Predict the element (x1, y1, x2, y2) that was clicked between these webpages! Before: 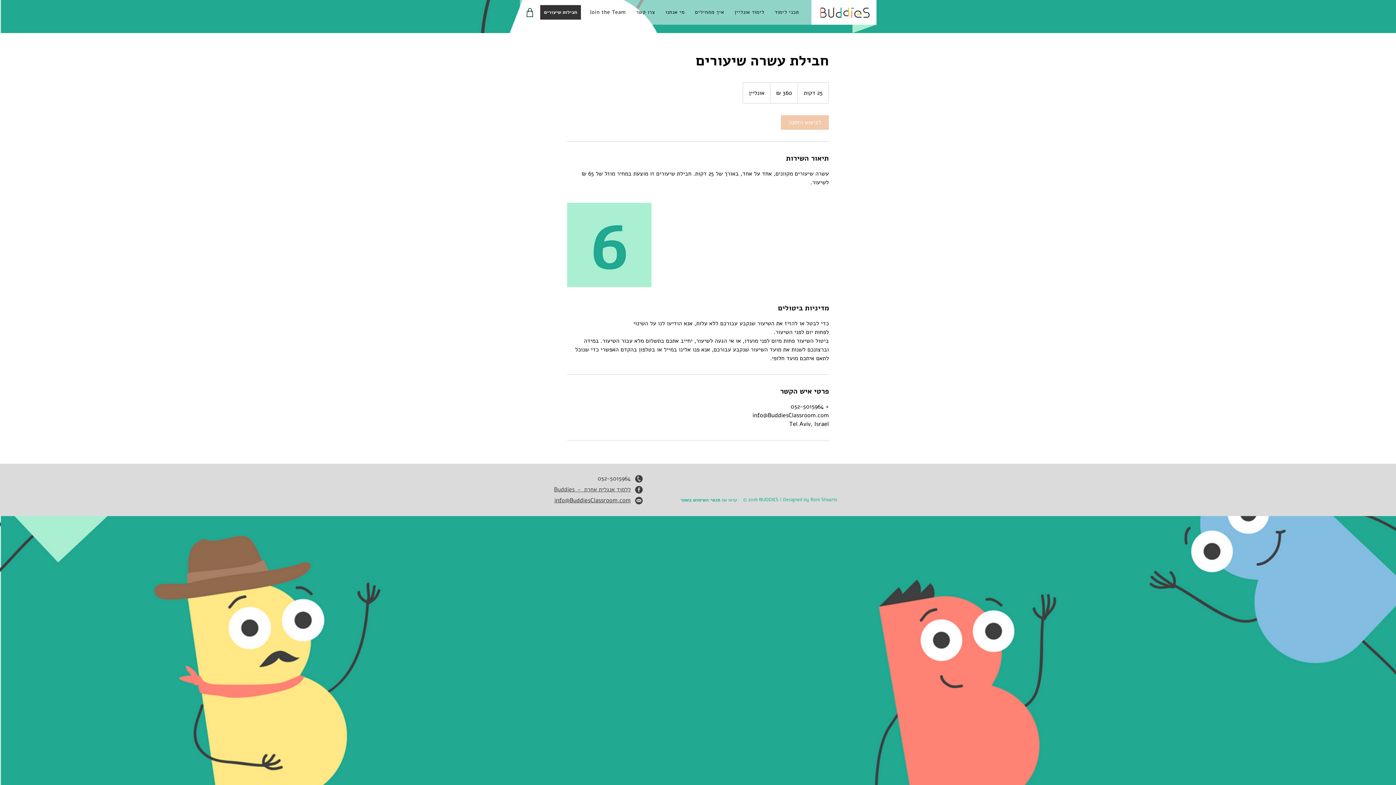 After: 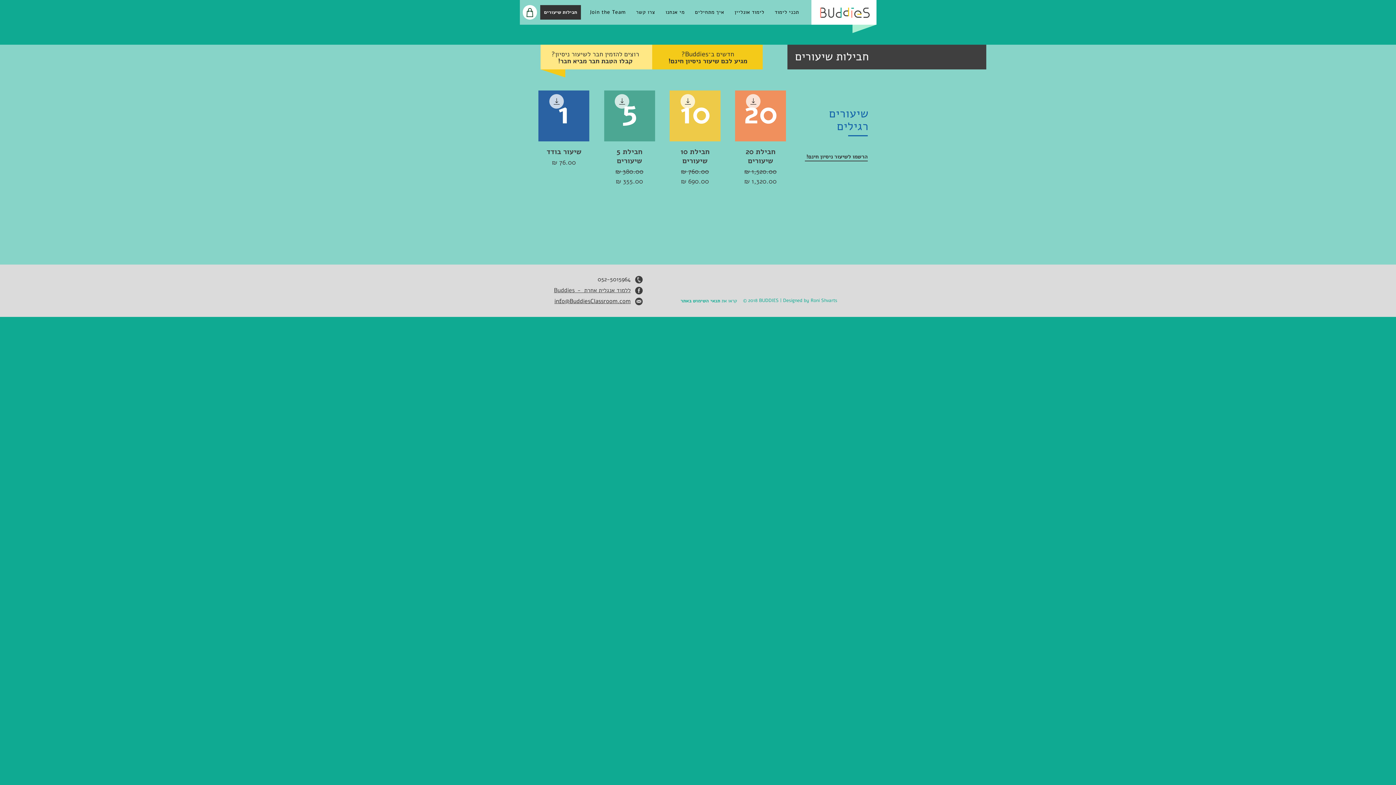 Action: bbox: (540, 5, 581, 19) label: חבילות שיעורים